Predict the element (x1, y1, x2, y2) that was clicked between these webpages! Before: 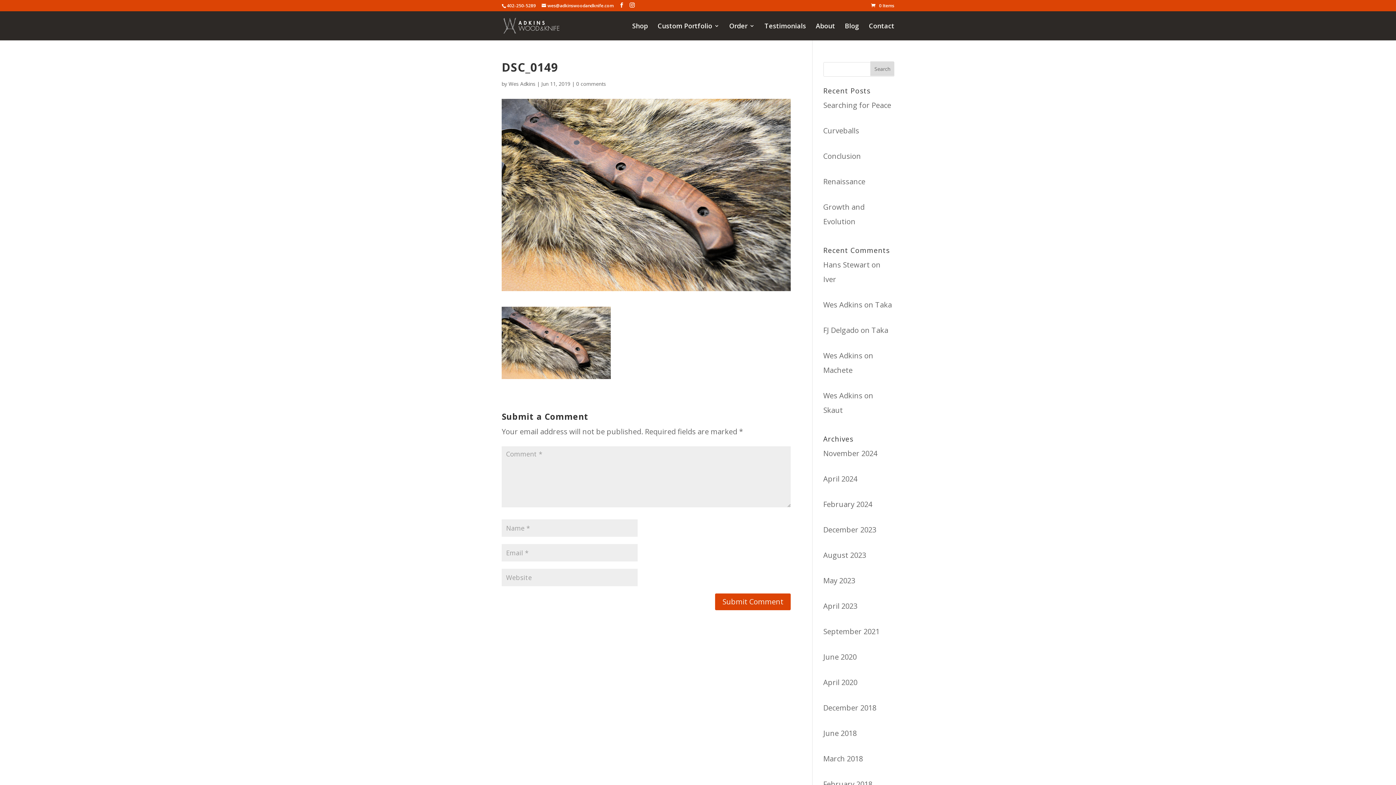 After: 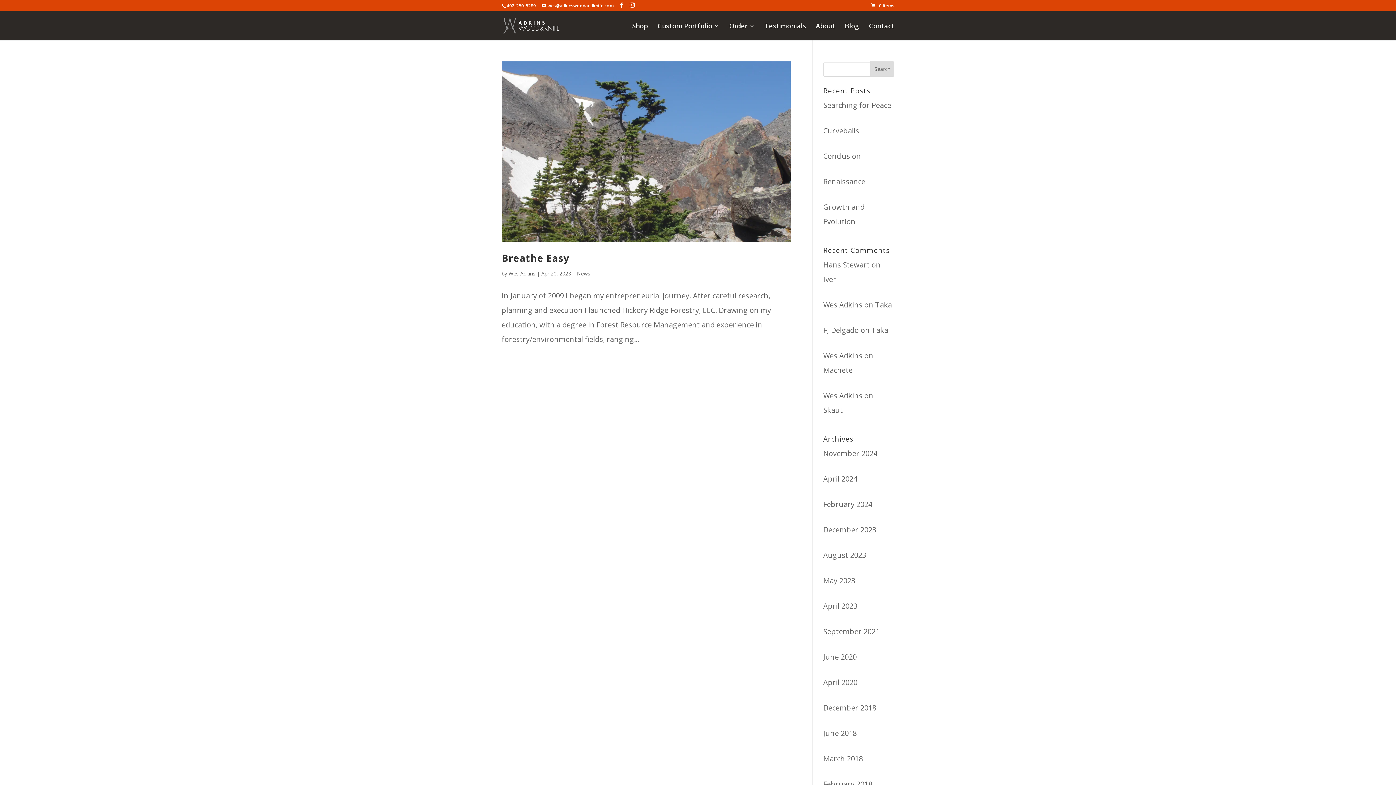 Action: label: April 2023 bbox: (823, 601, 857, 611)